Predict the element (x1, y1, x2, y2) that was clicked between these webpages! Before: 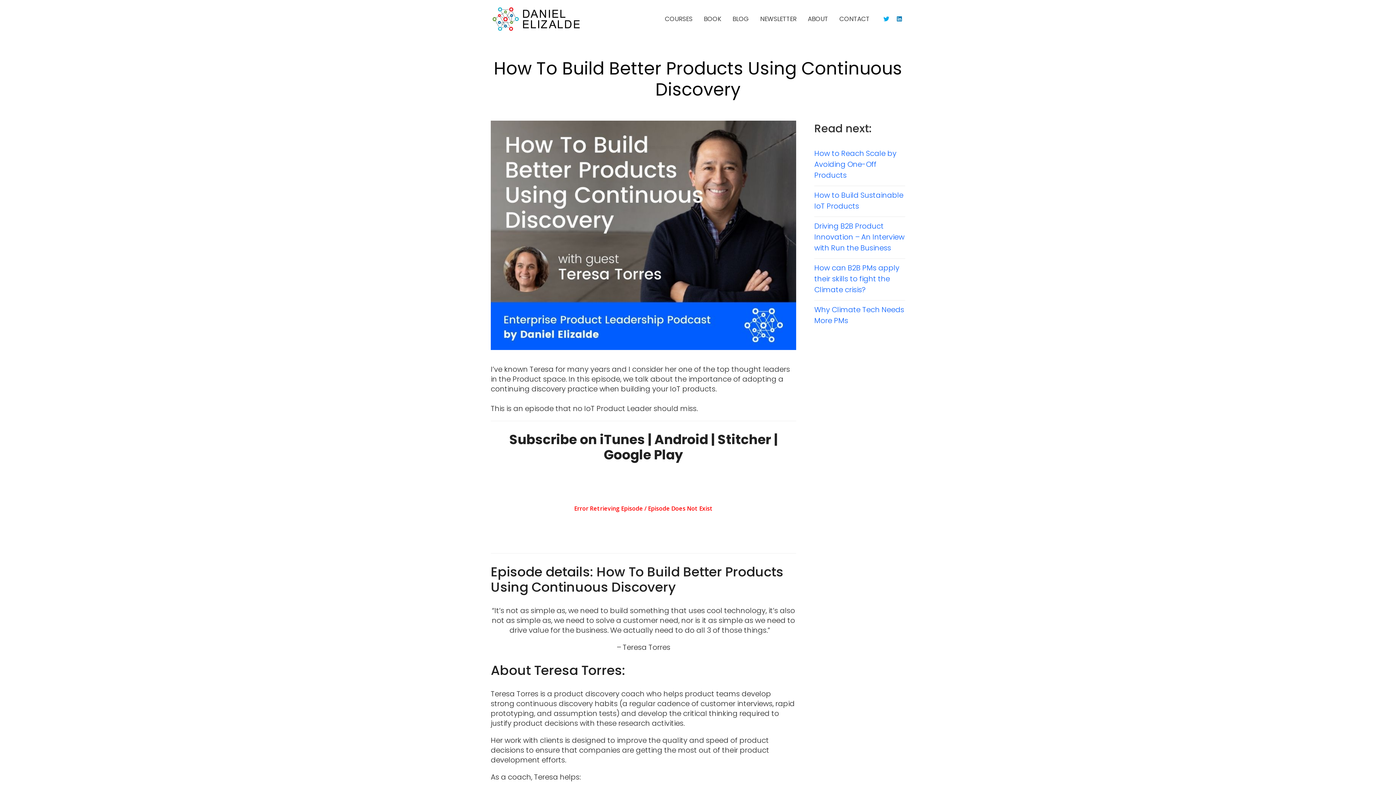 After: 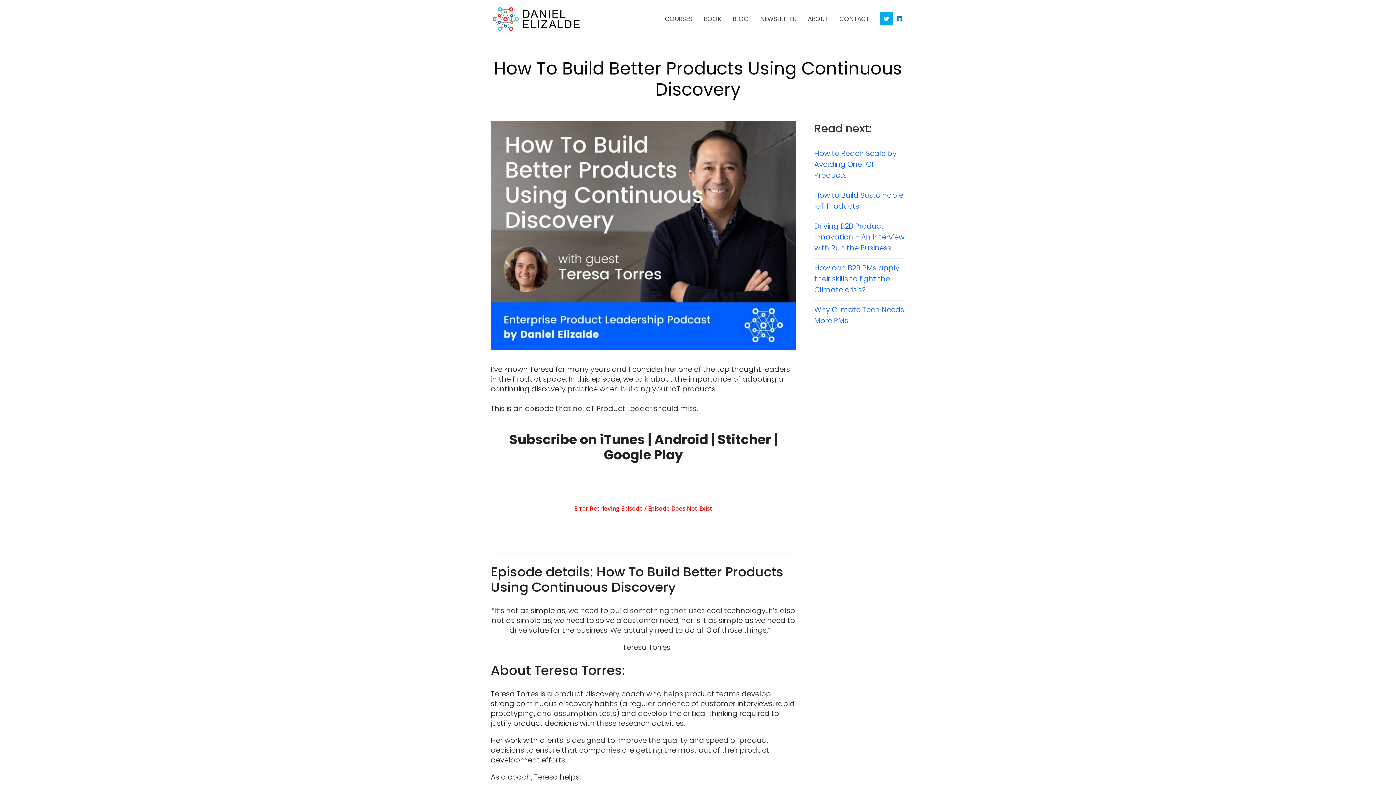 Action: bbox: (880, 12, 893, 25)